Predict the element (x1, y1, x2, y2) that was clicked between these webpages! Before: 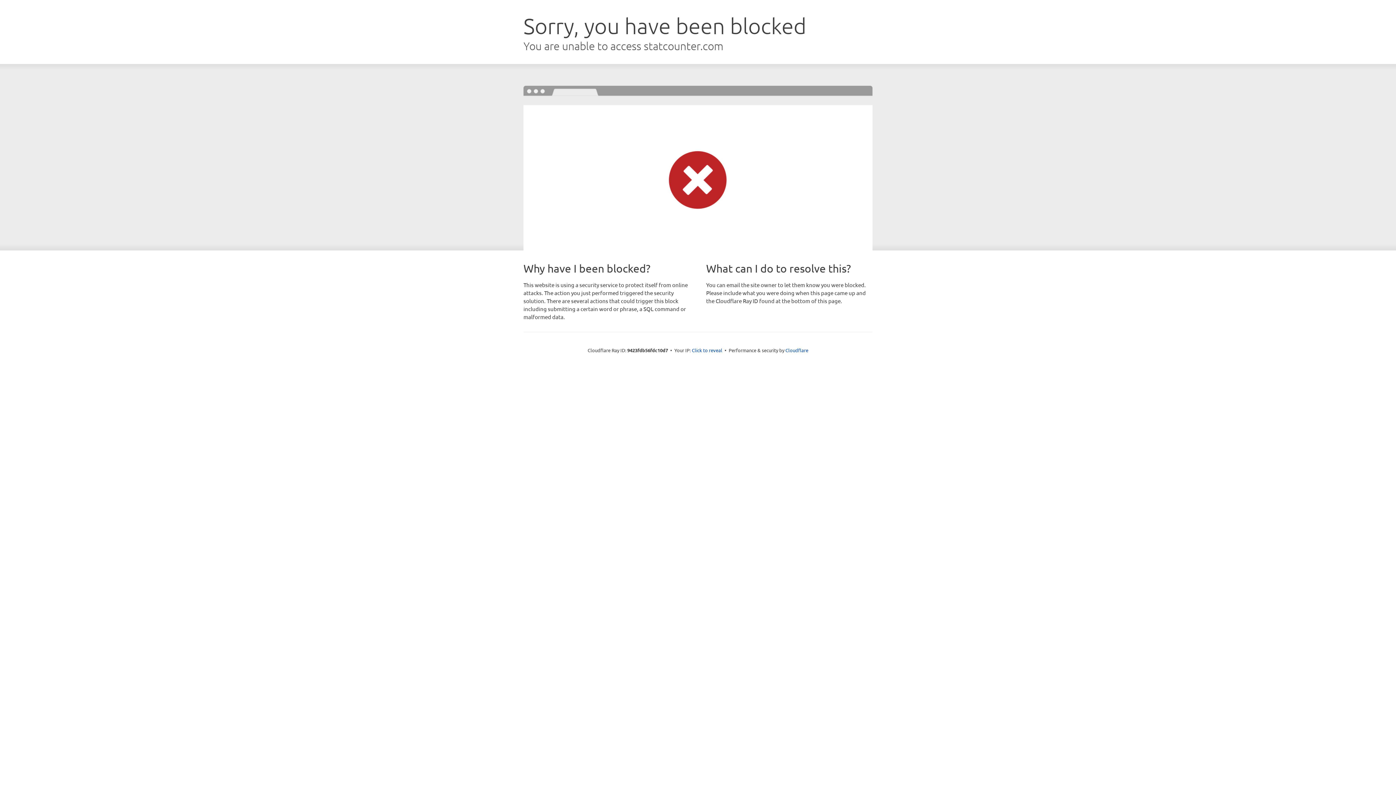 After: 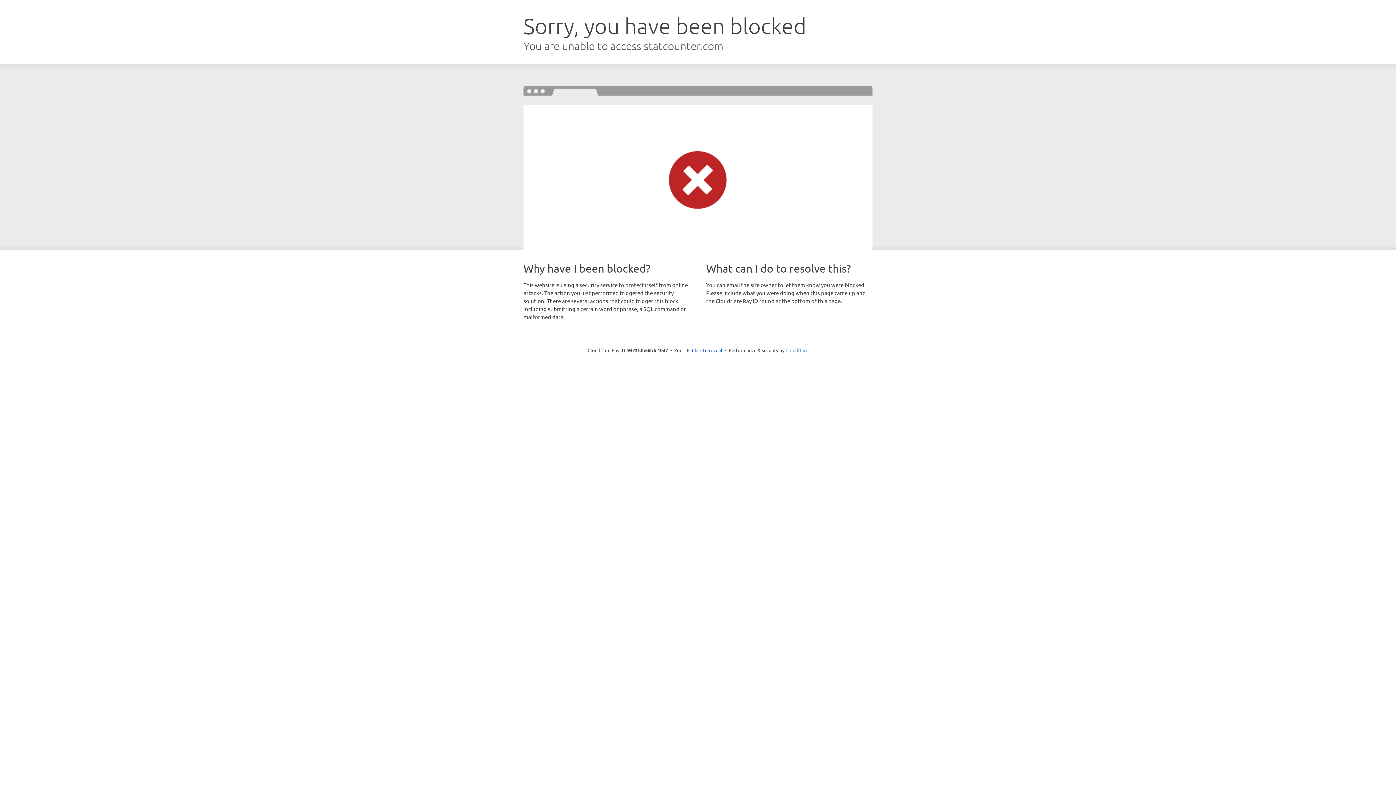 Action: label: Cloudflare bbox: (785, 347, 808, 353)